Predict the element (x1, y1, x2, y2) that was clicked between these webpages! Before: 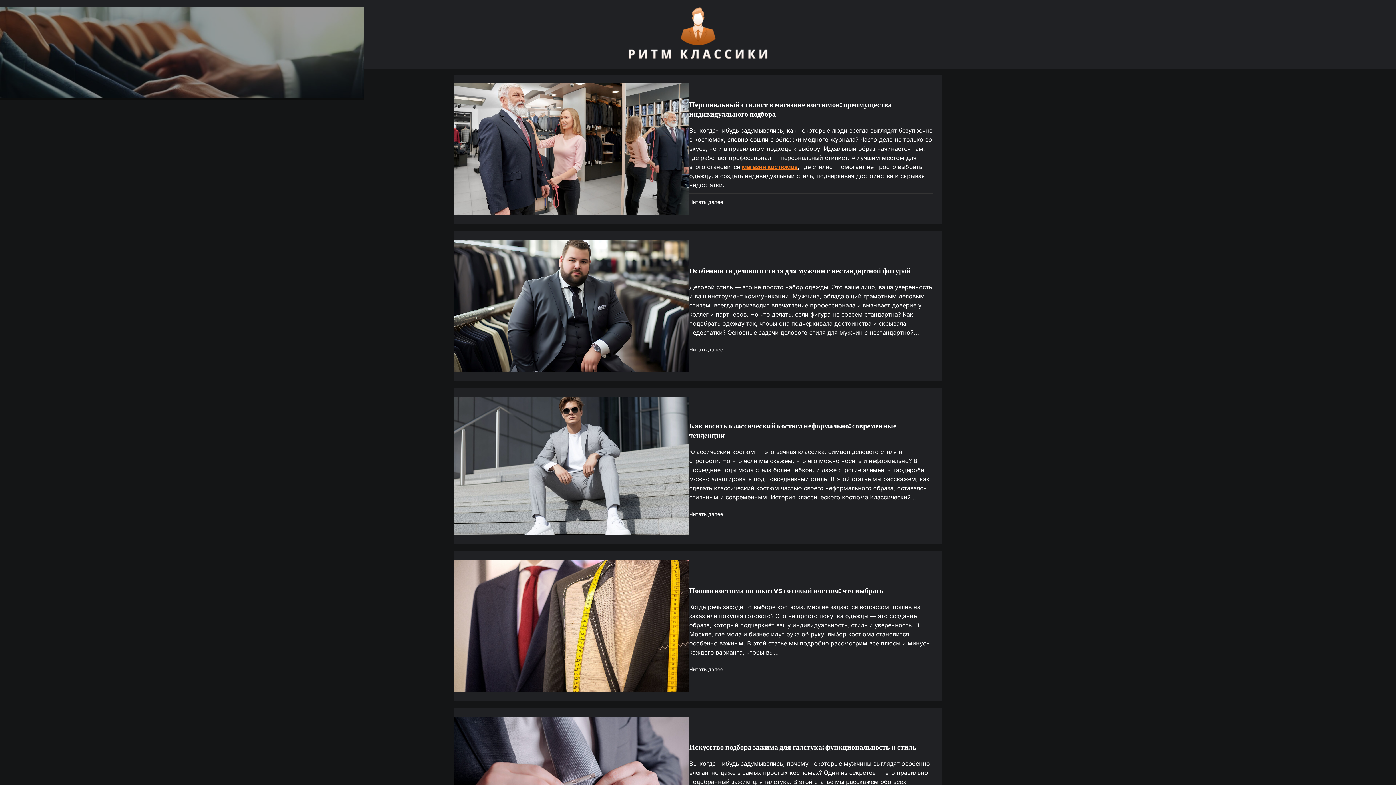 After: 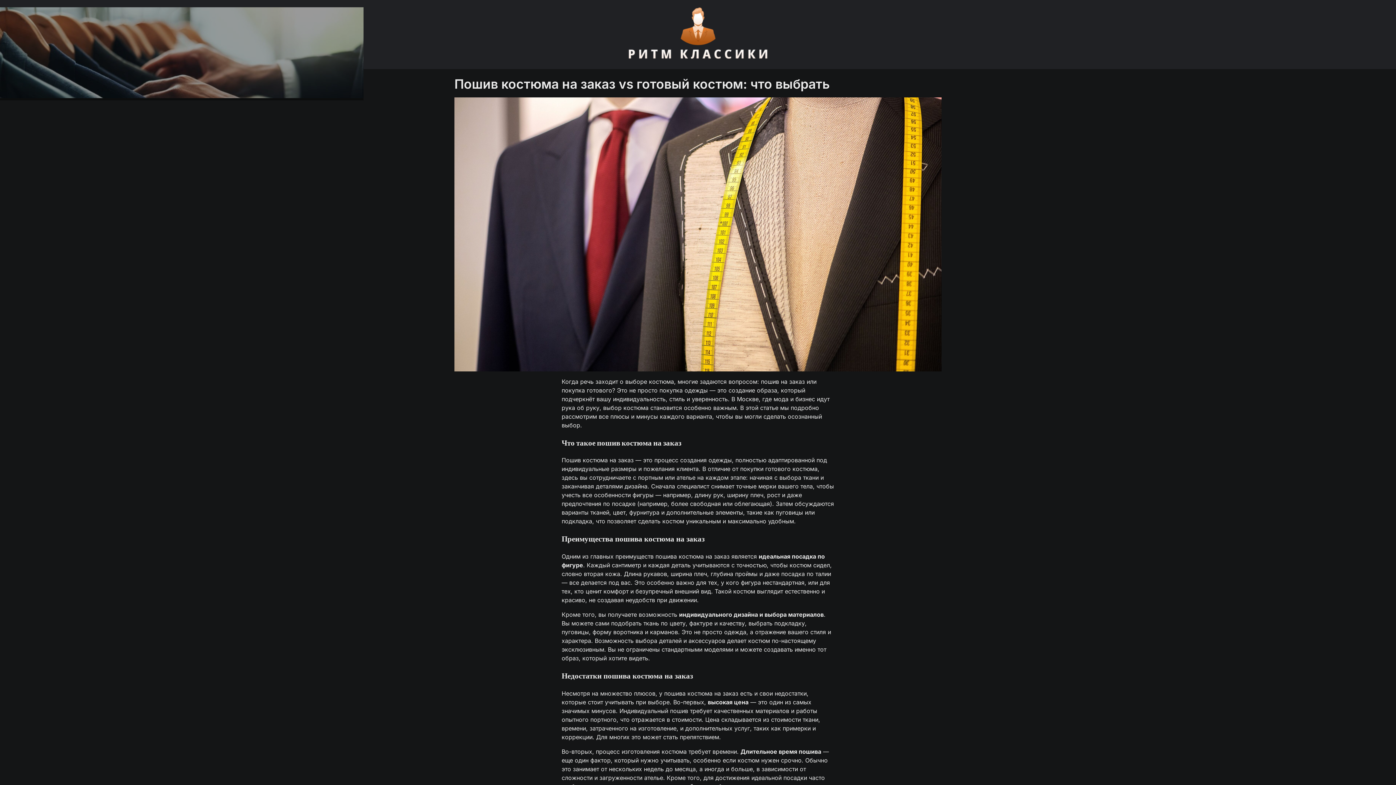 Action: bbox: (689, 666, 723, 672) label: Читать далее